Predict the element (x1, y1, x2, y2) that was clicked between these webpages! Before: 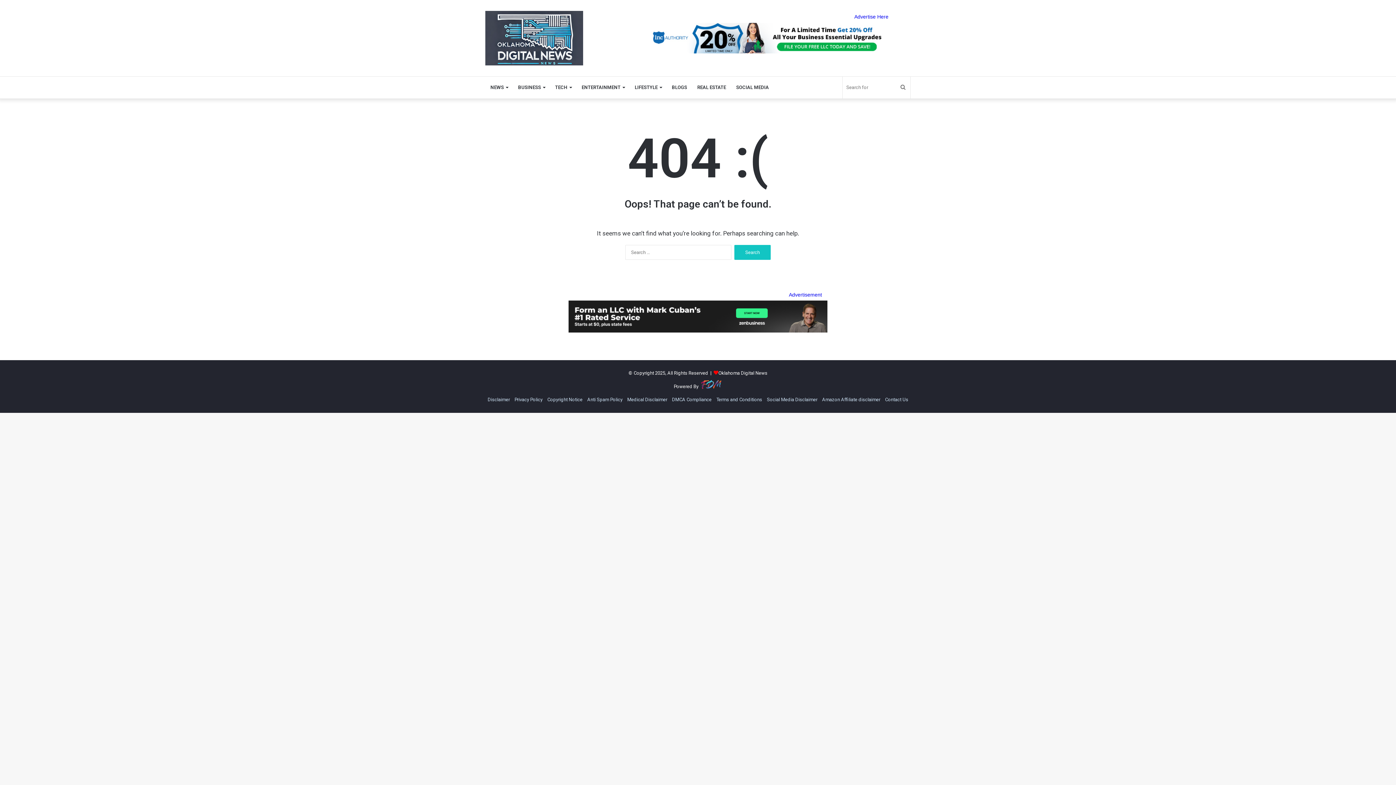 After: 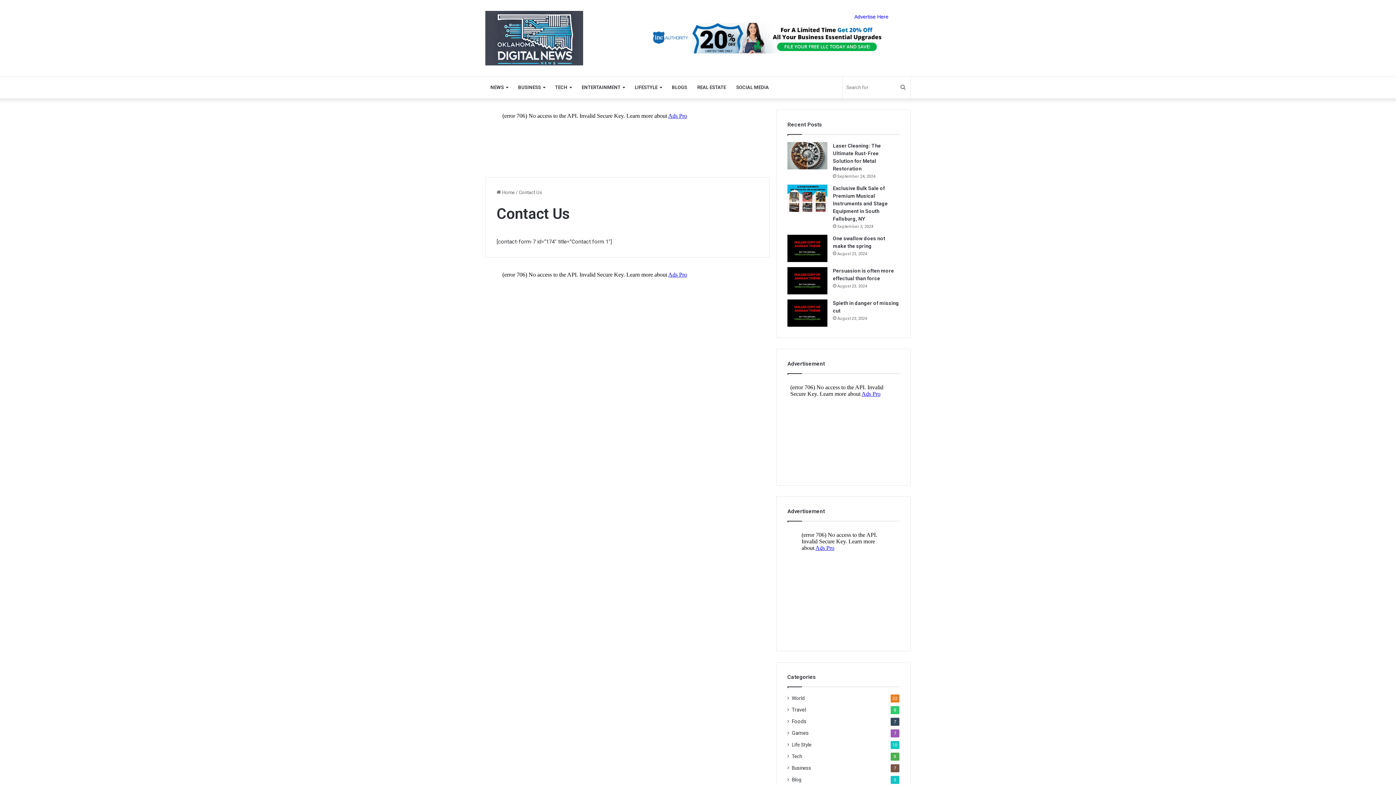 Action: label: Contact Us bbox: (885, 397, 908, 402)